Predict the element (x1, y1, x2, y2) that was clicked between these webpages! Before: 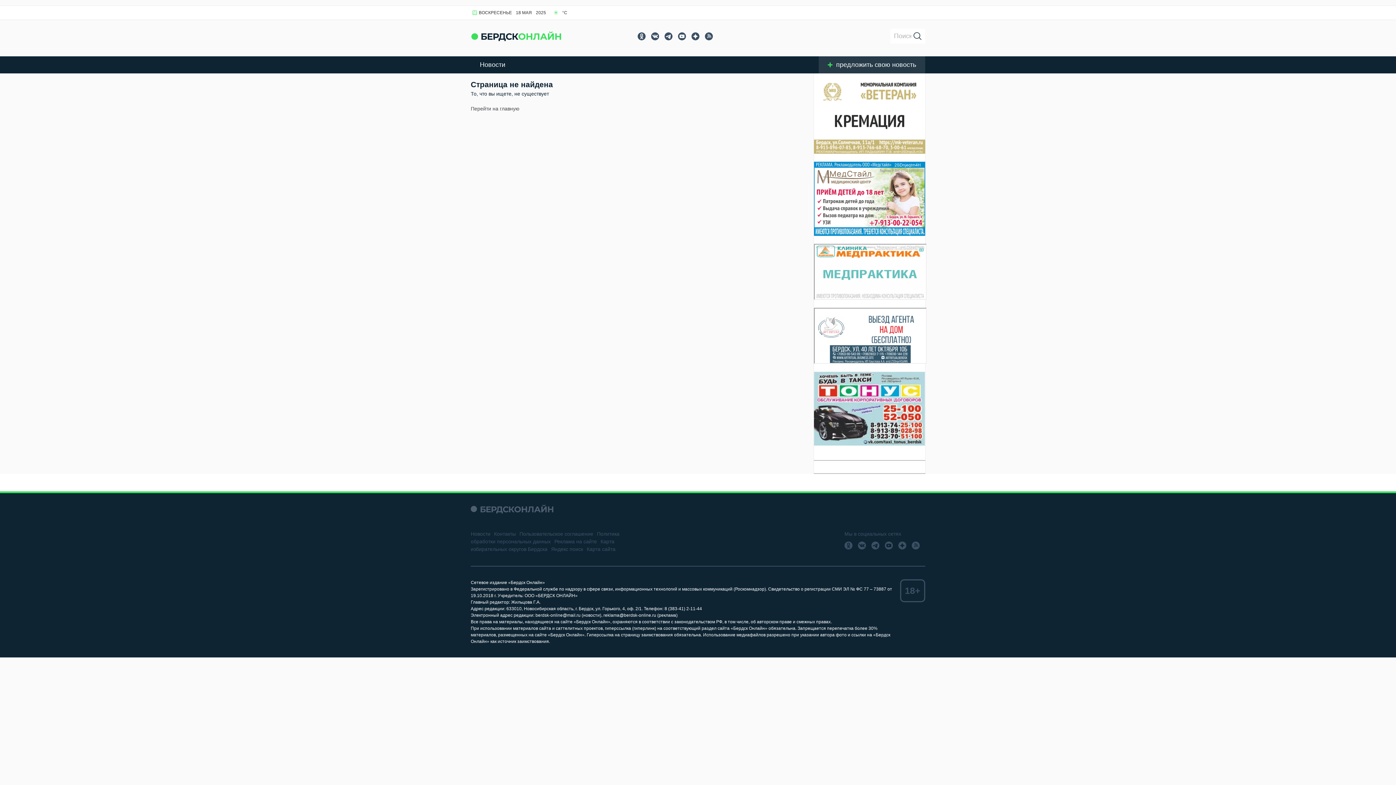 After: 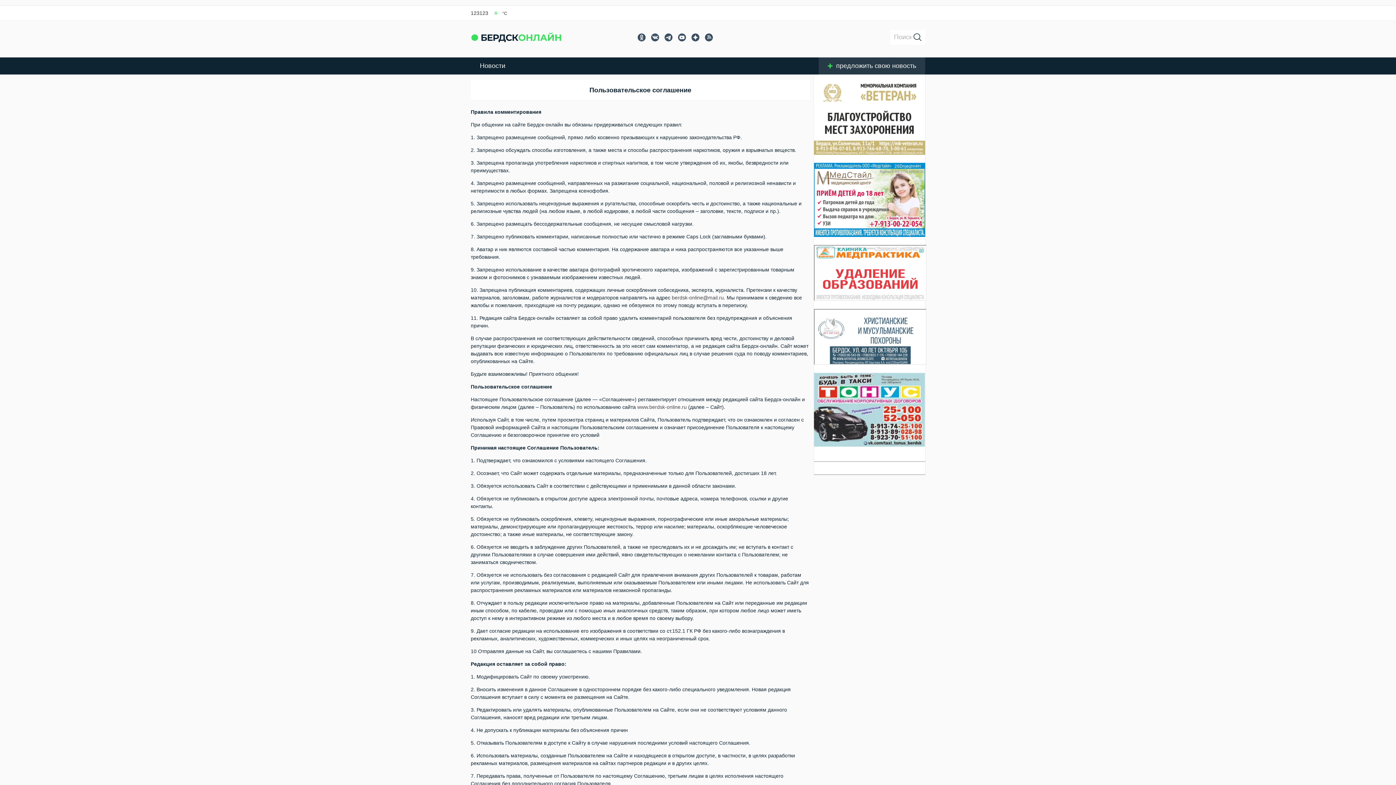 Action: label: Пользовательское соглашение bbox: (519, 531, 593, 537)